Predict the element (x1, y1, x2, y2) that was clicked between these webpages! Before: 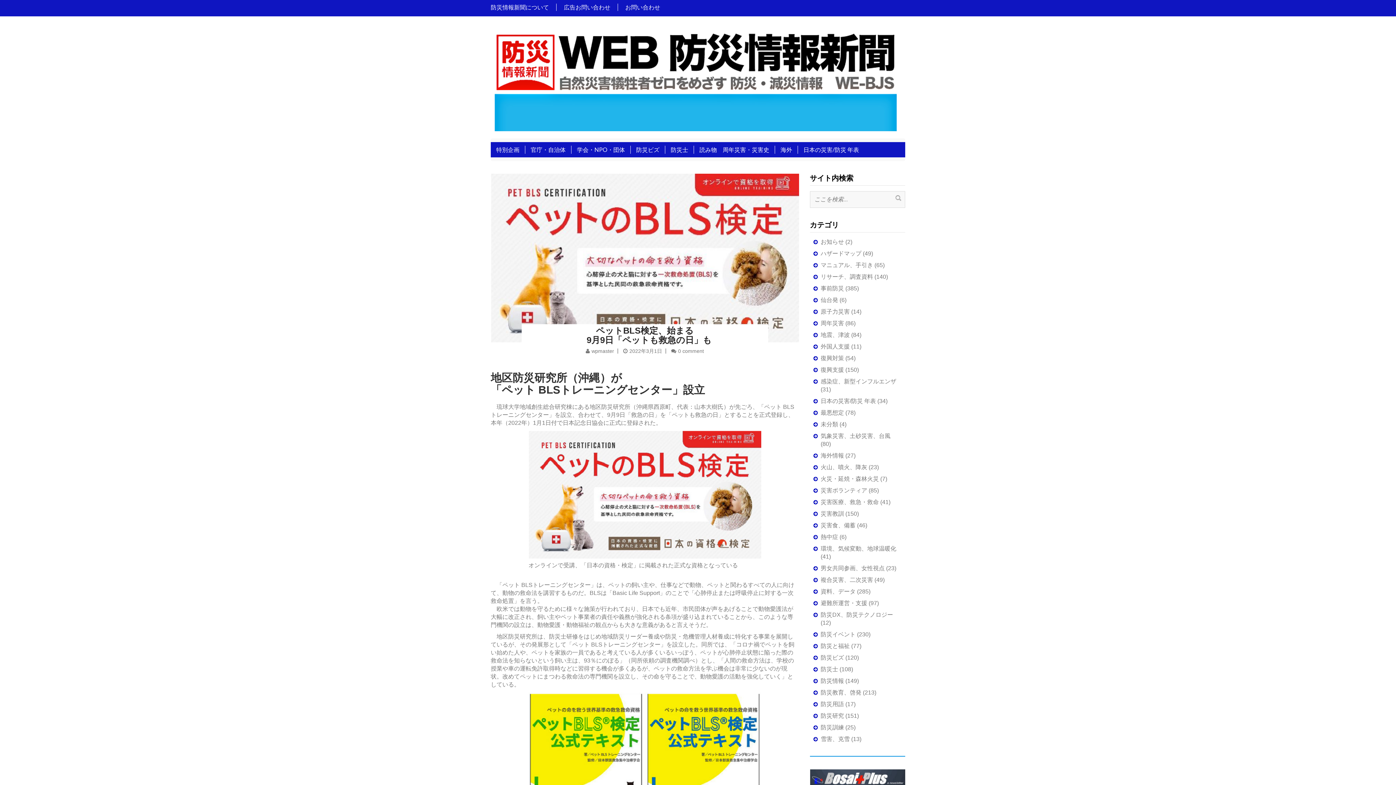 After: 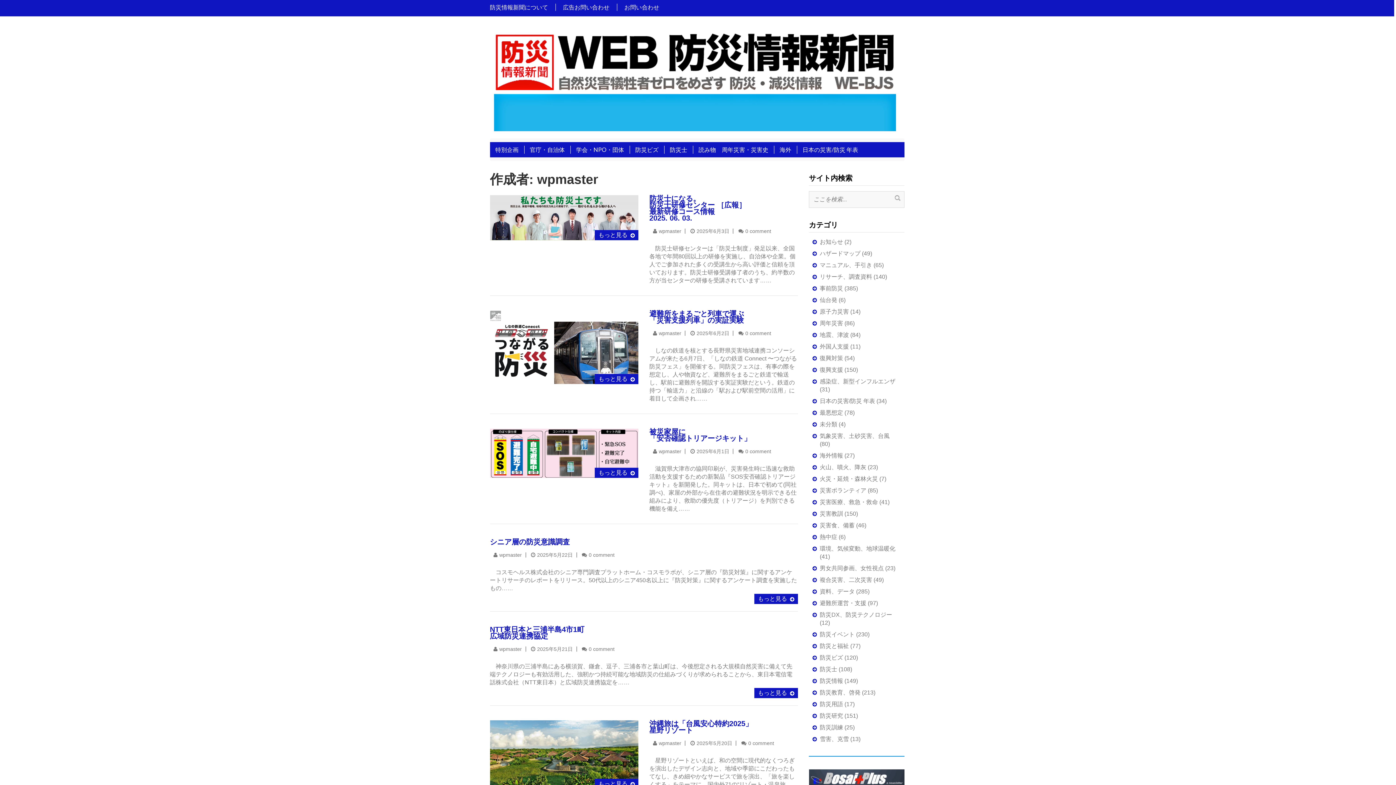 Action: bbox: (591, 348, 614, 354) label: wpmaster